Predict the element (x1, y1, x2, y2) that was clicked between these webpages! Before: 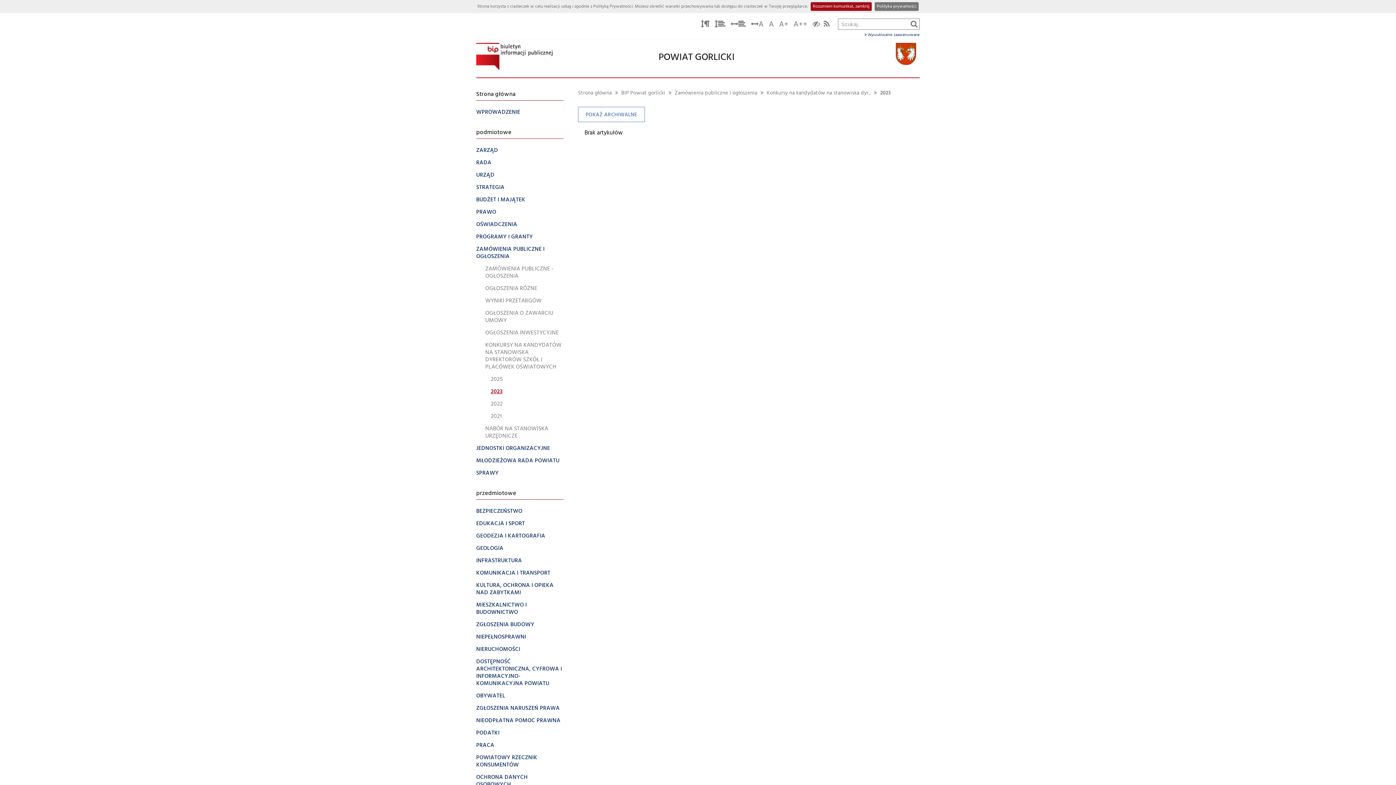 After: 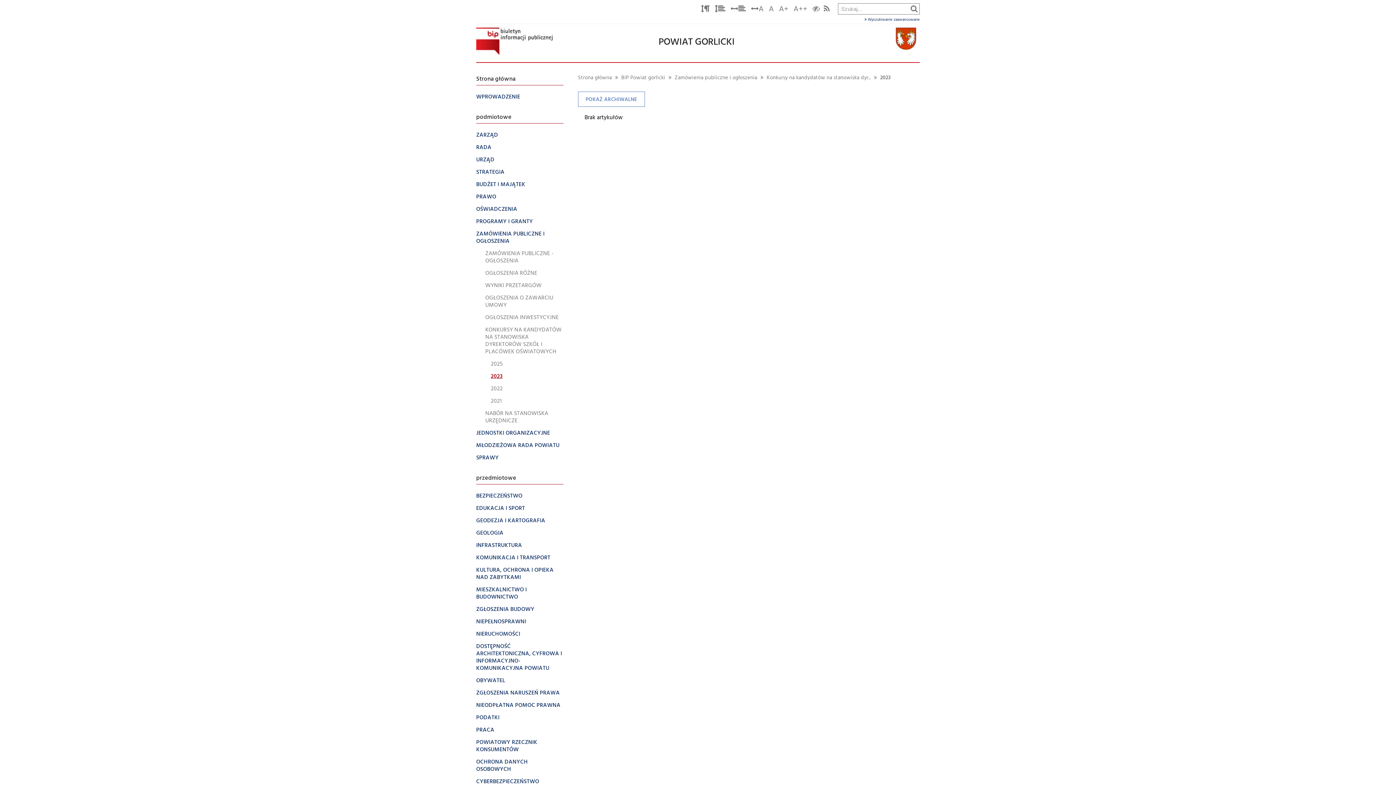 Action: label: Rozumiem komunikat, zamknij bbox: (810, 2, 872, 10)